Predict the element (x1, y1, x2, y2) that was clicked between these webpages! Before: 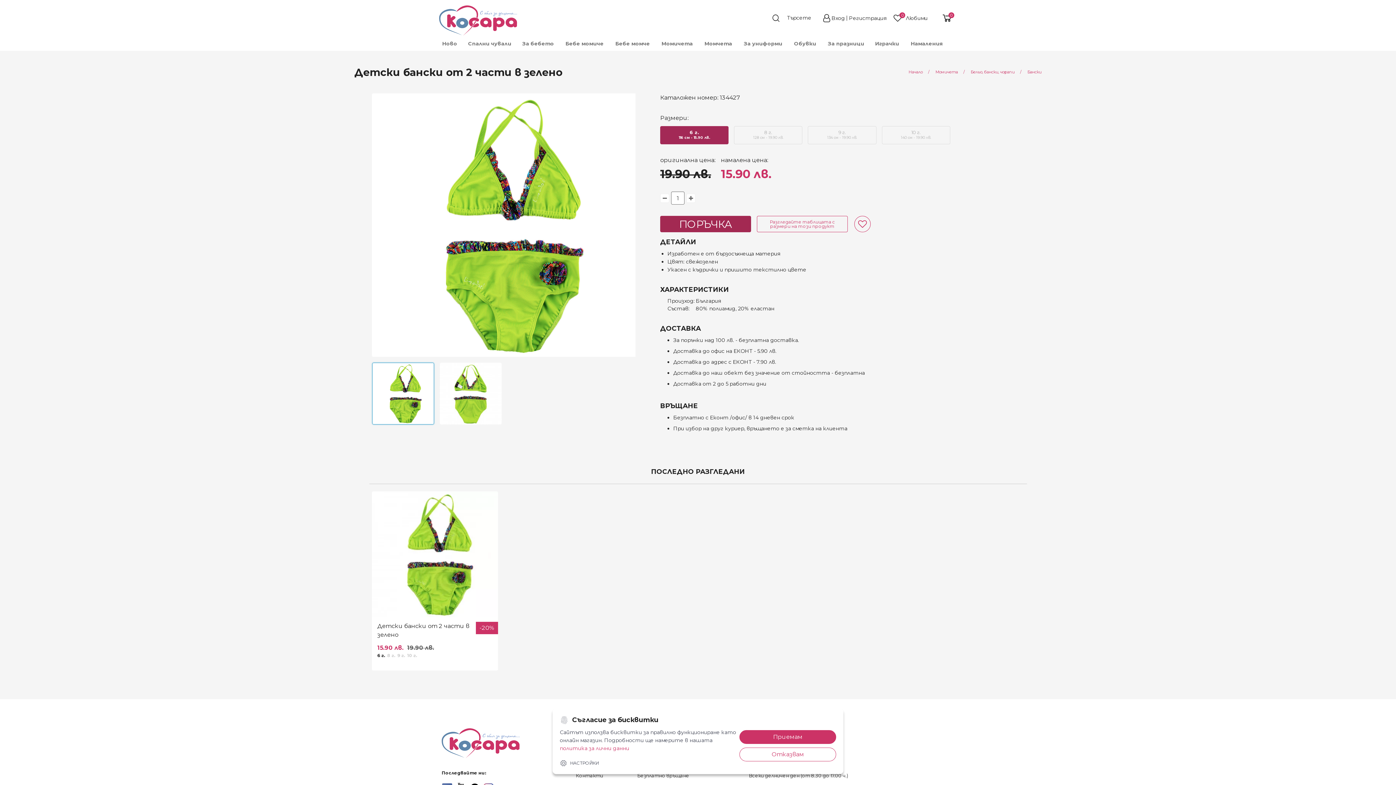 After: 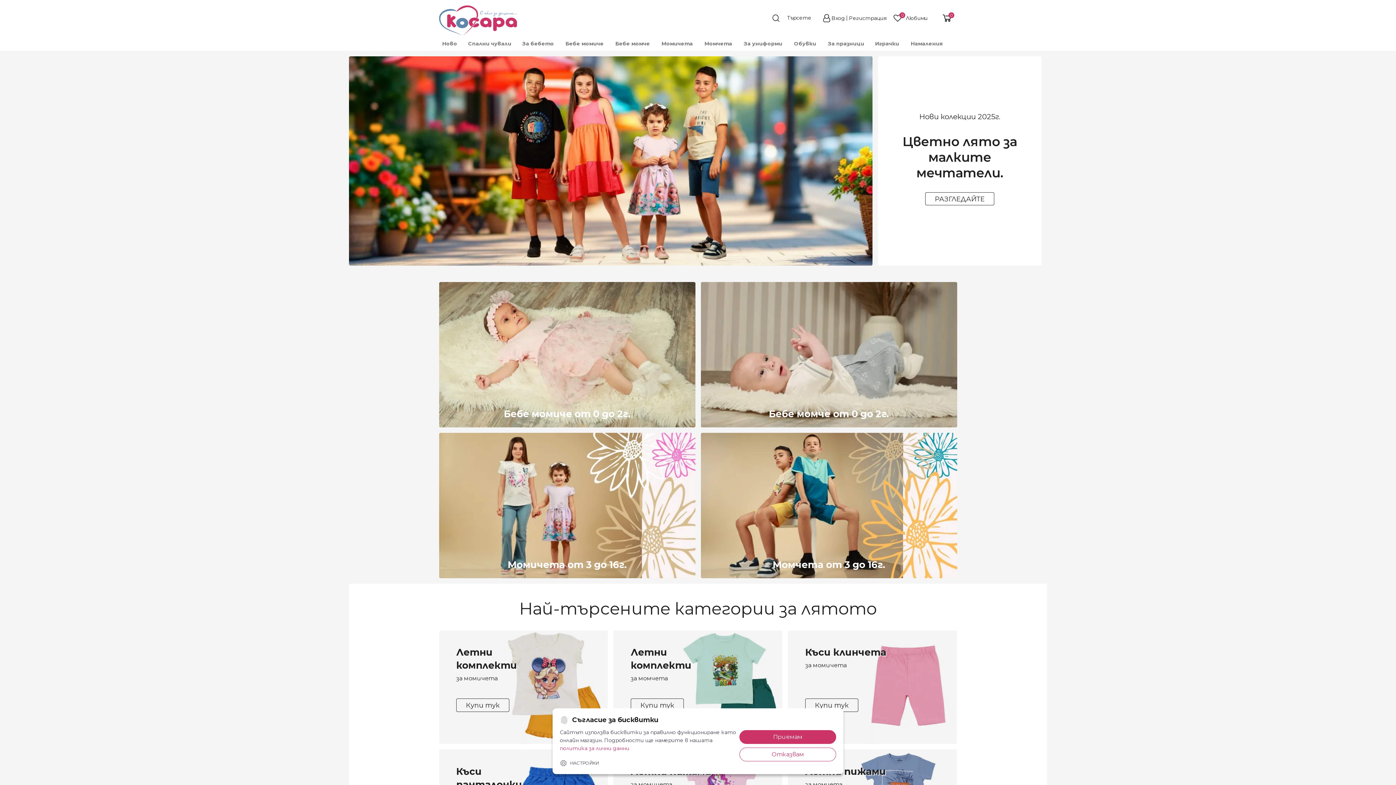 Action: bbox: (441, 728, 561, 768)